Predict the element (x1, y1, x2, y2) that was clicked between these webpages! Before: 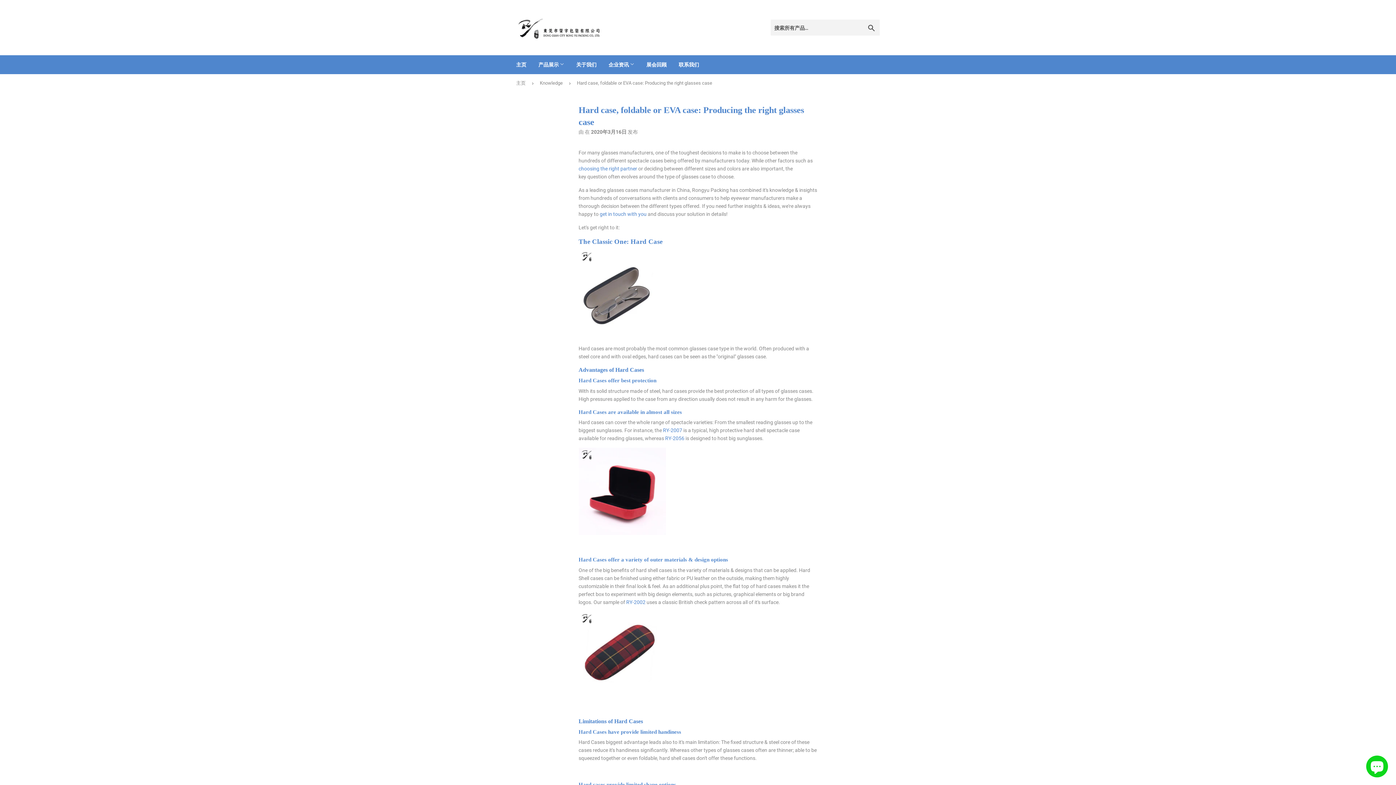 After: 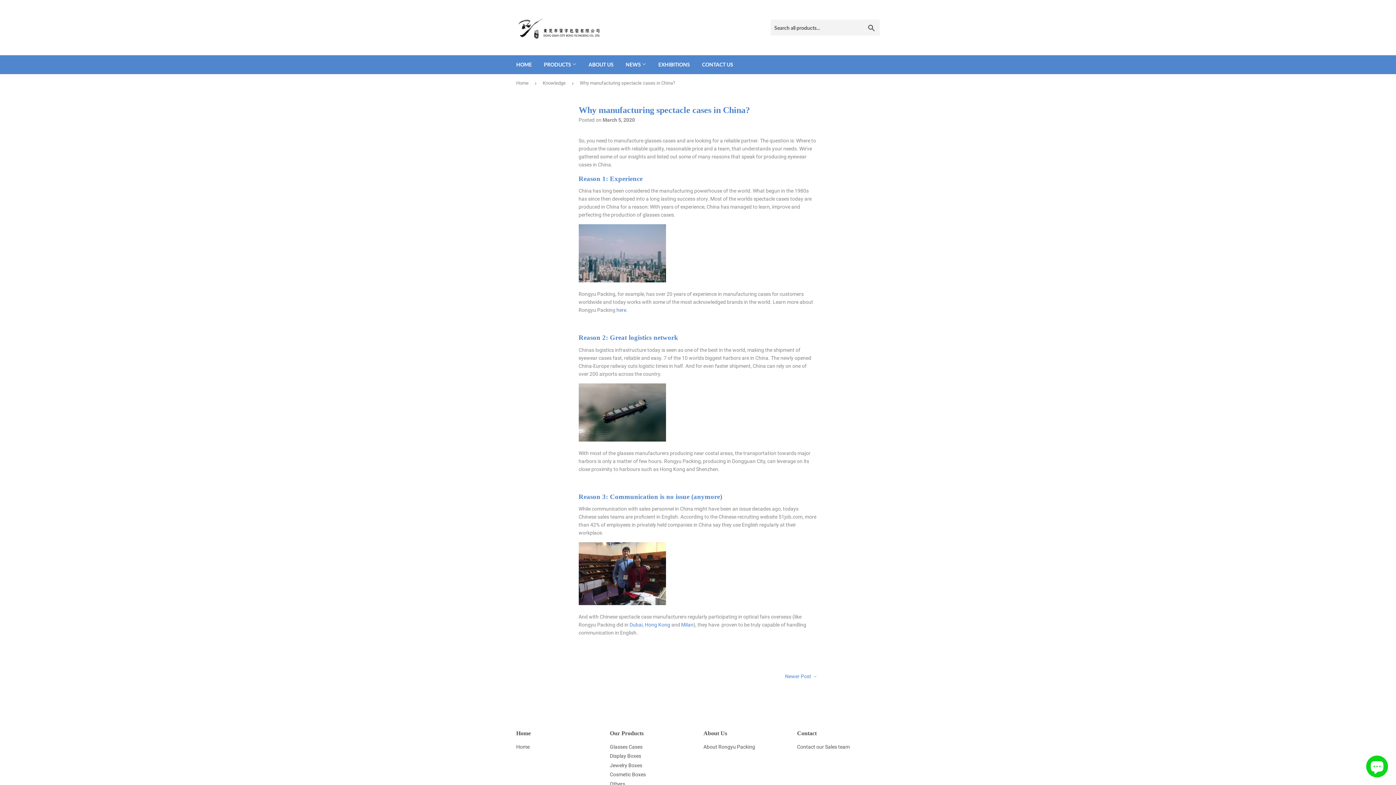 Action: bbox: (578, 165, 637, 171) label: choosing the right partner